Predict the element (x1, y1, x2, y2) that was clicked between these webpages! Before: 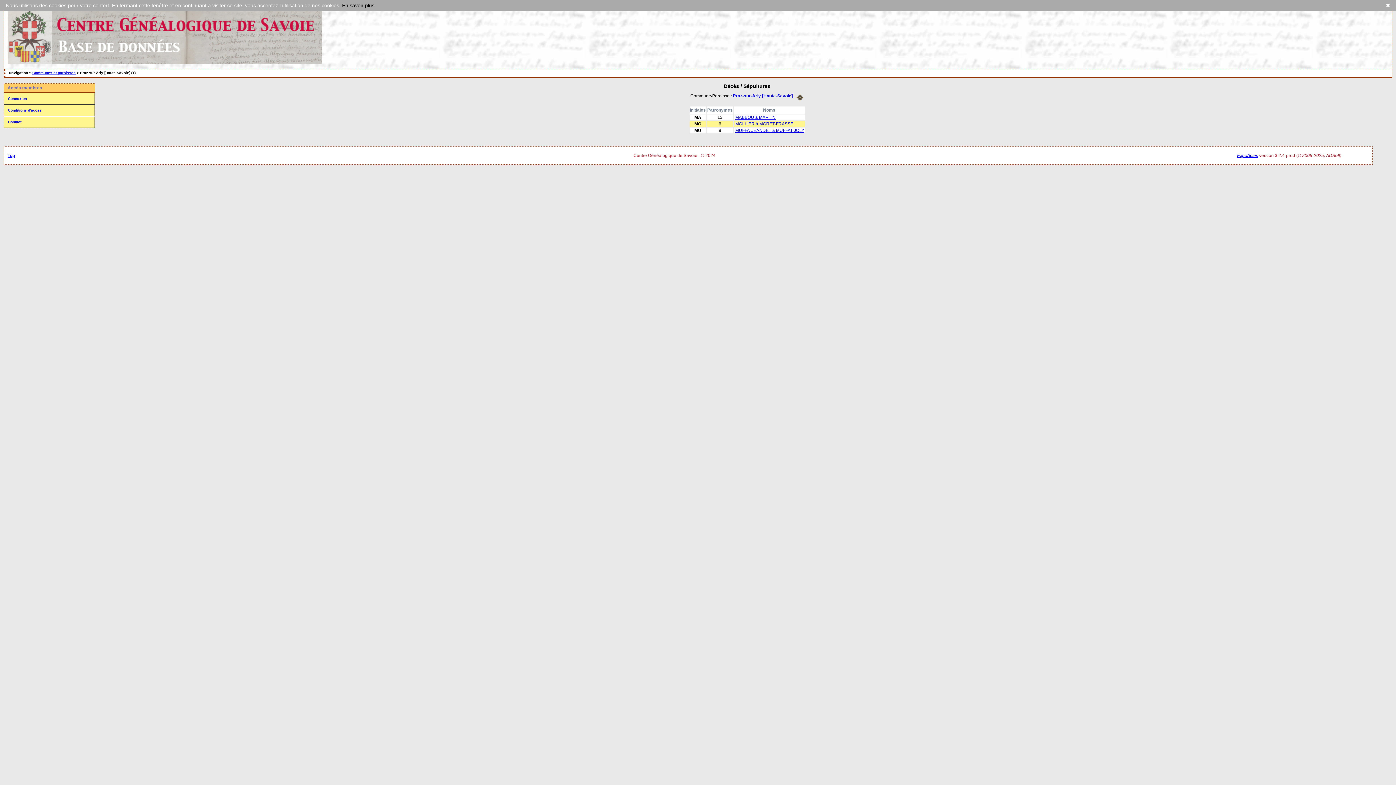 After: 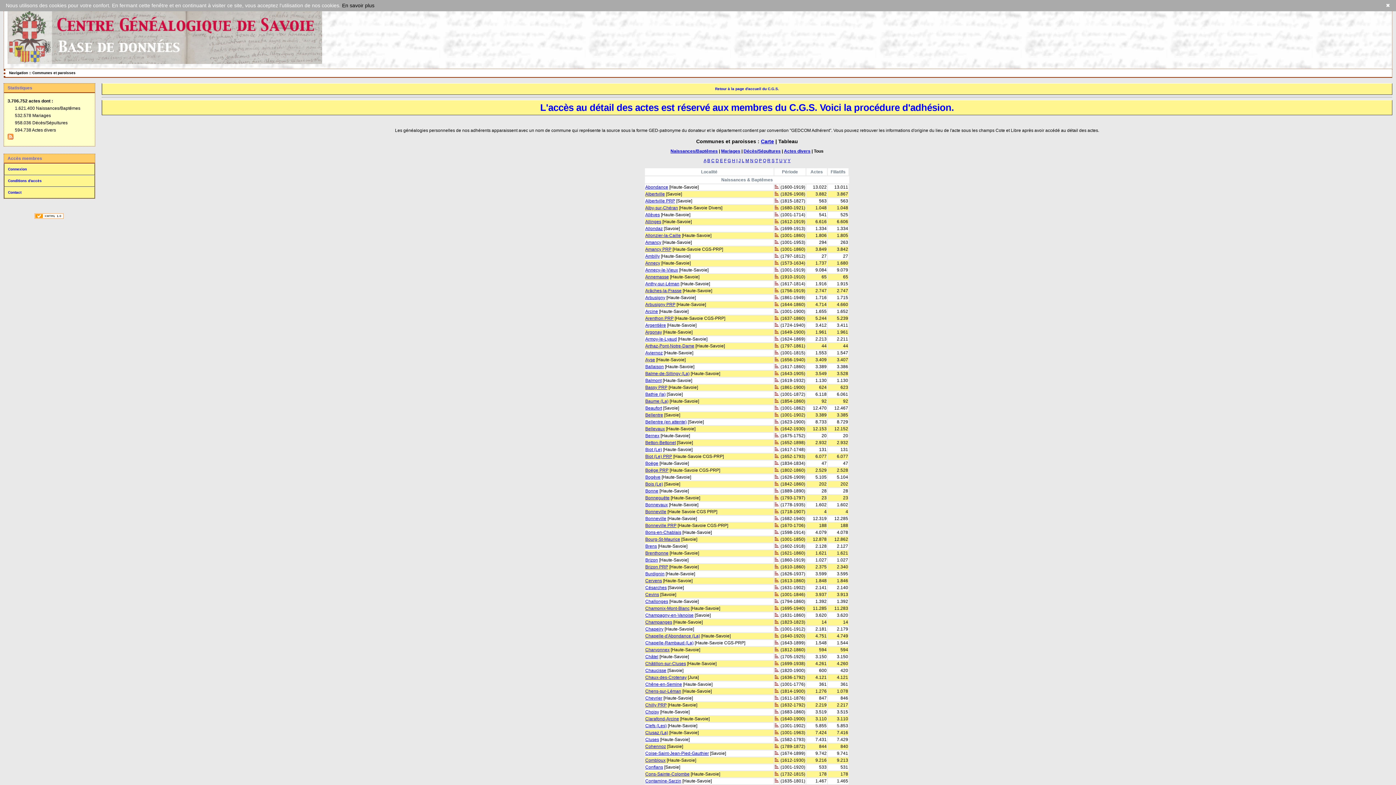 Action: bbox: (32, 70, 75, 74) label: Communes et paroisses